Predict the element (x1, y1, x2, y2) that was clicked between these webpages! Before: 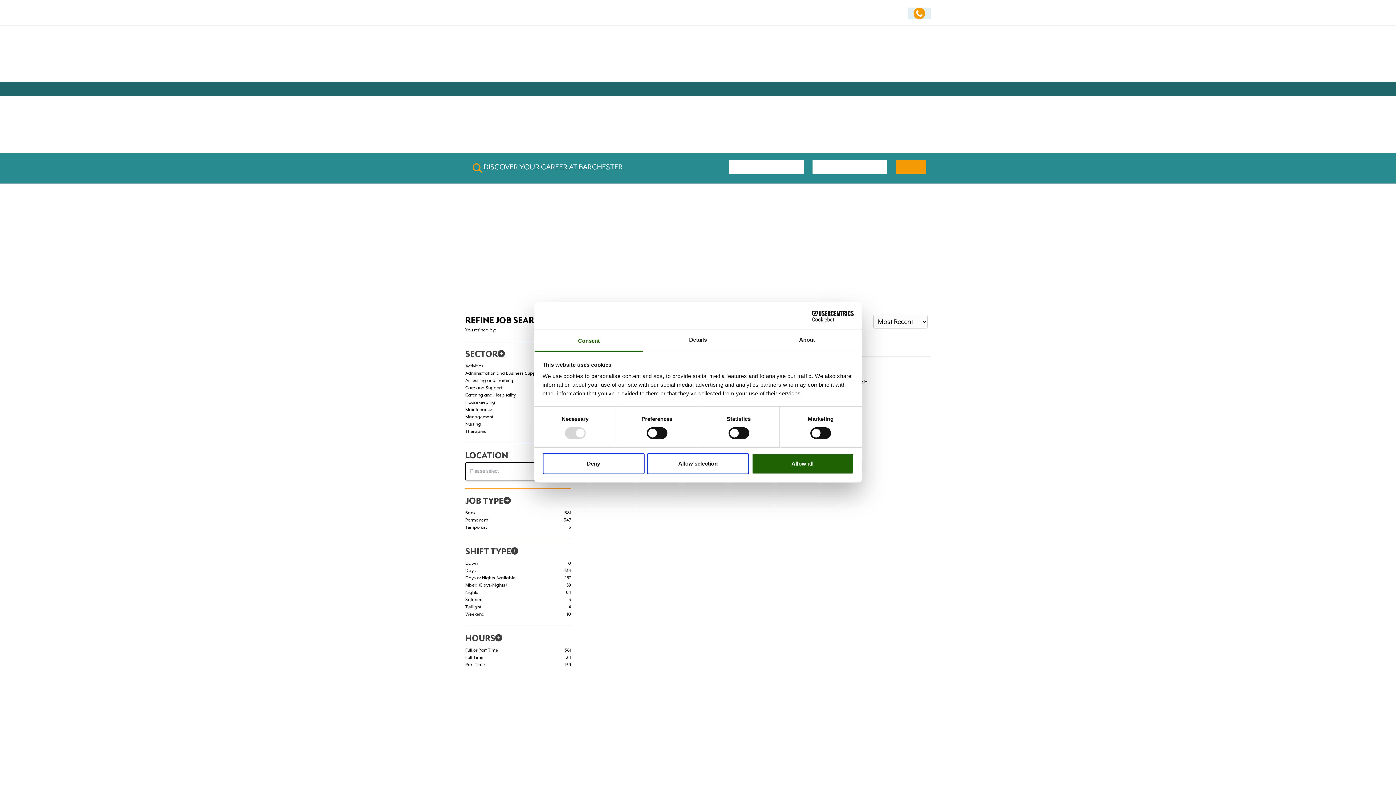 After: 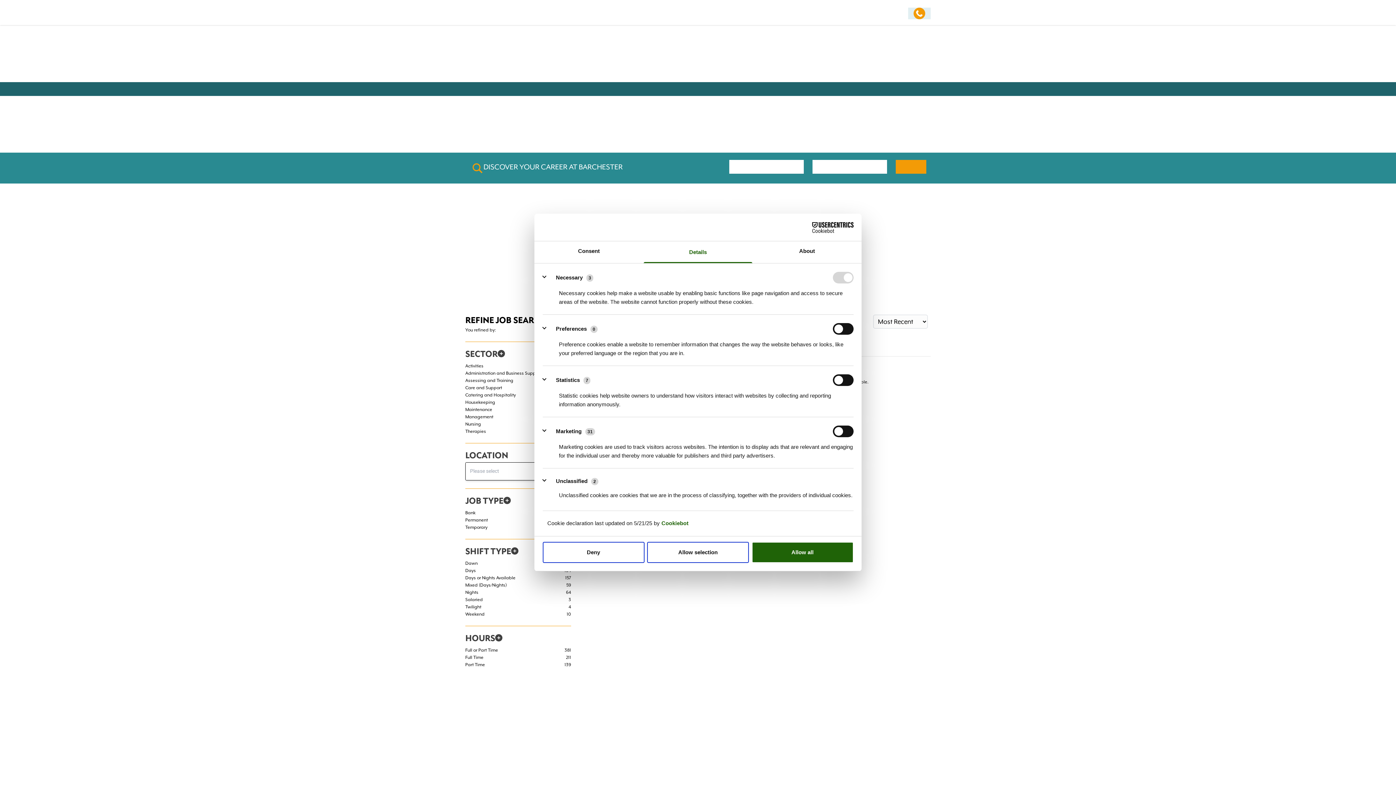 Action: label: Details bbox: (643, 330, 752, 351)